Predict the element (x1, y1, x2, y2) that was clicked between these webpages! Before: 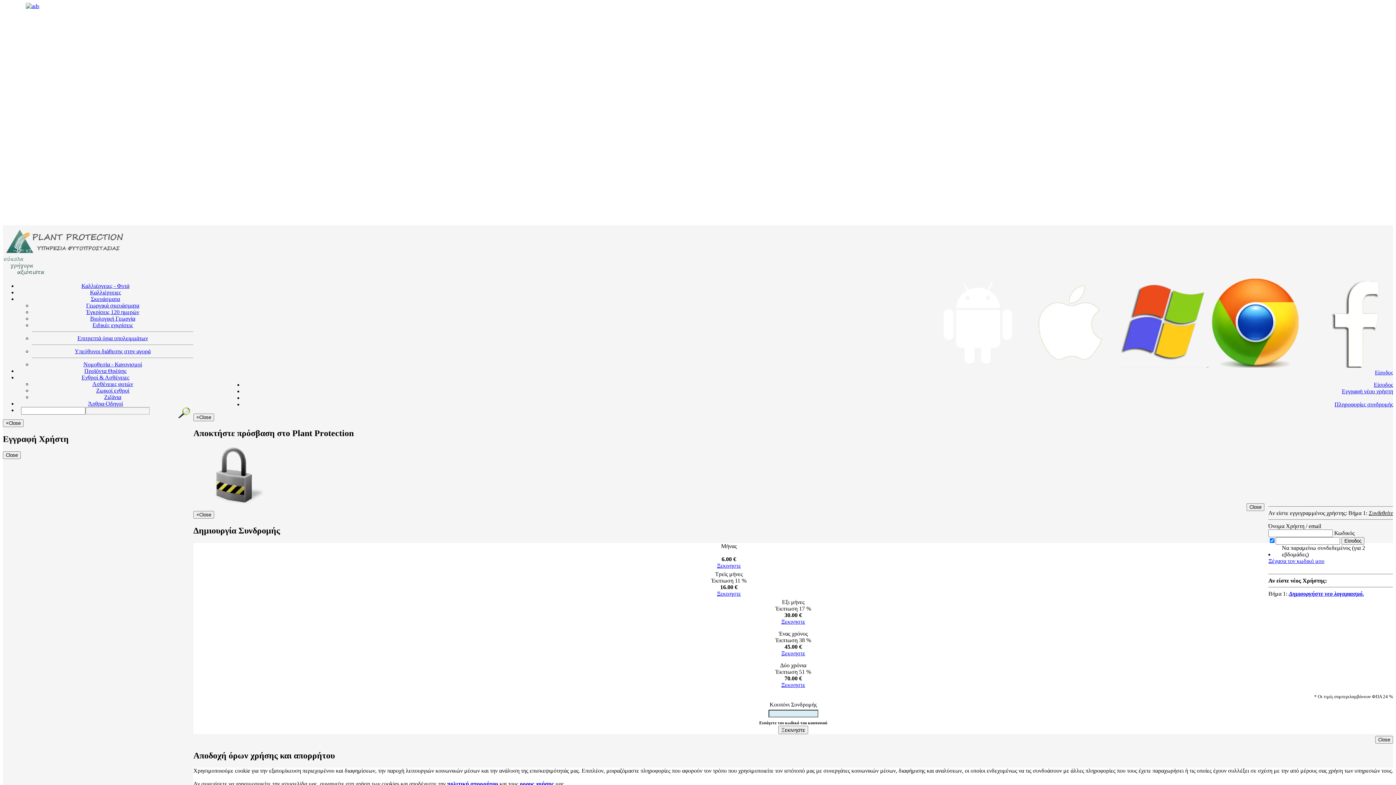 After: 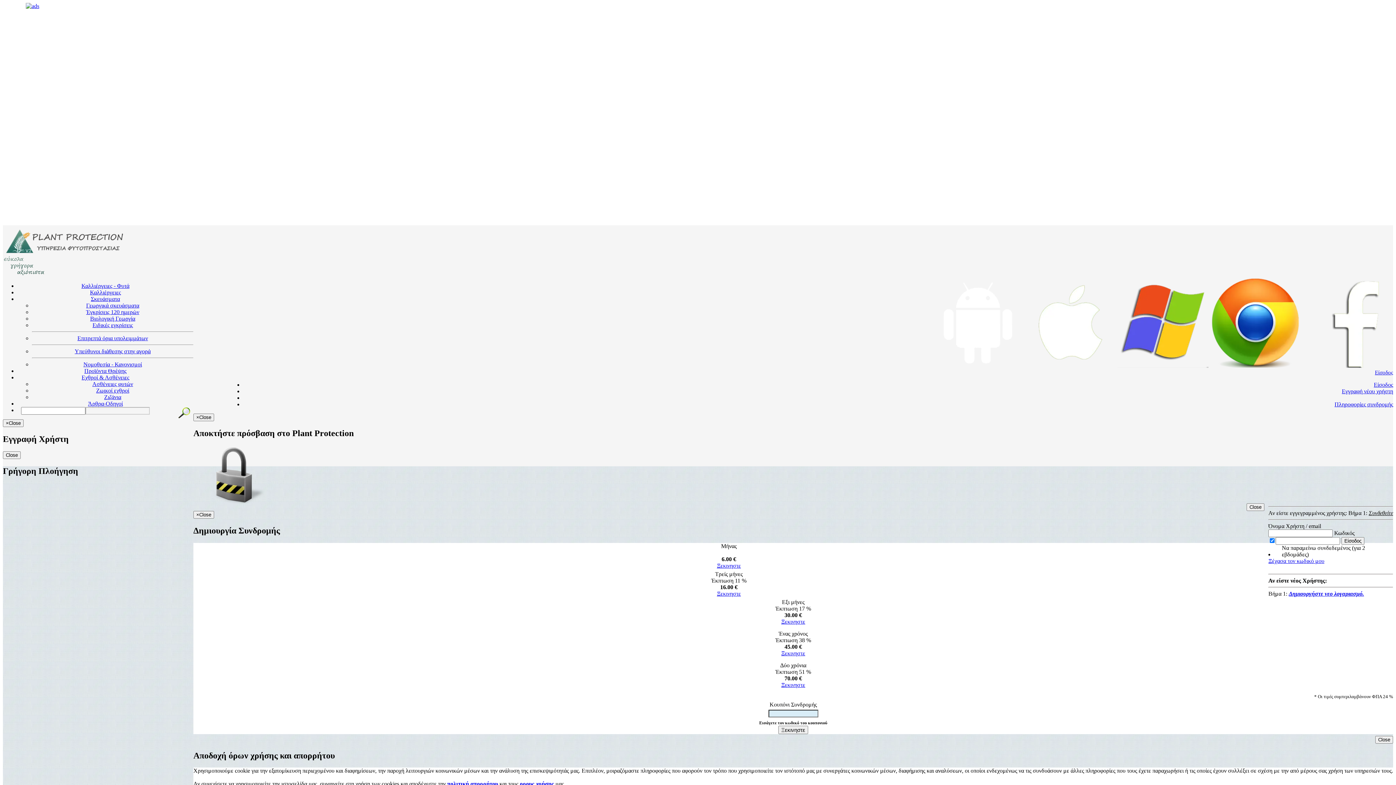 Action: label: Νομοθεσία - Κανονισμοί bbox: (83, 361, 142, 367)